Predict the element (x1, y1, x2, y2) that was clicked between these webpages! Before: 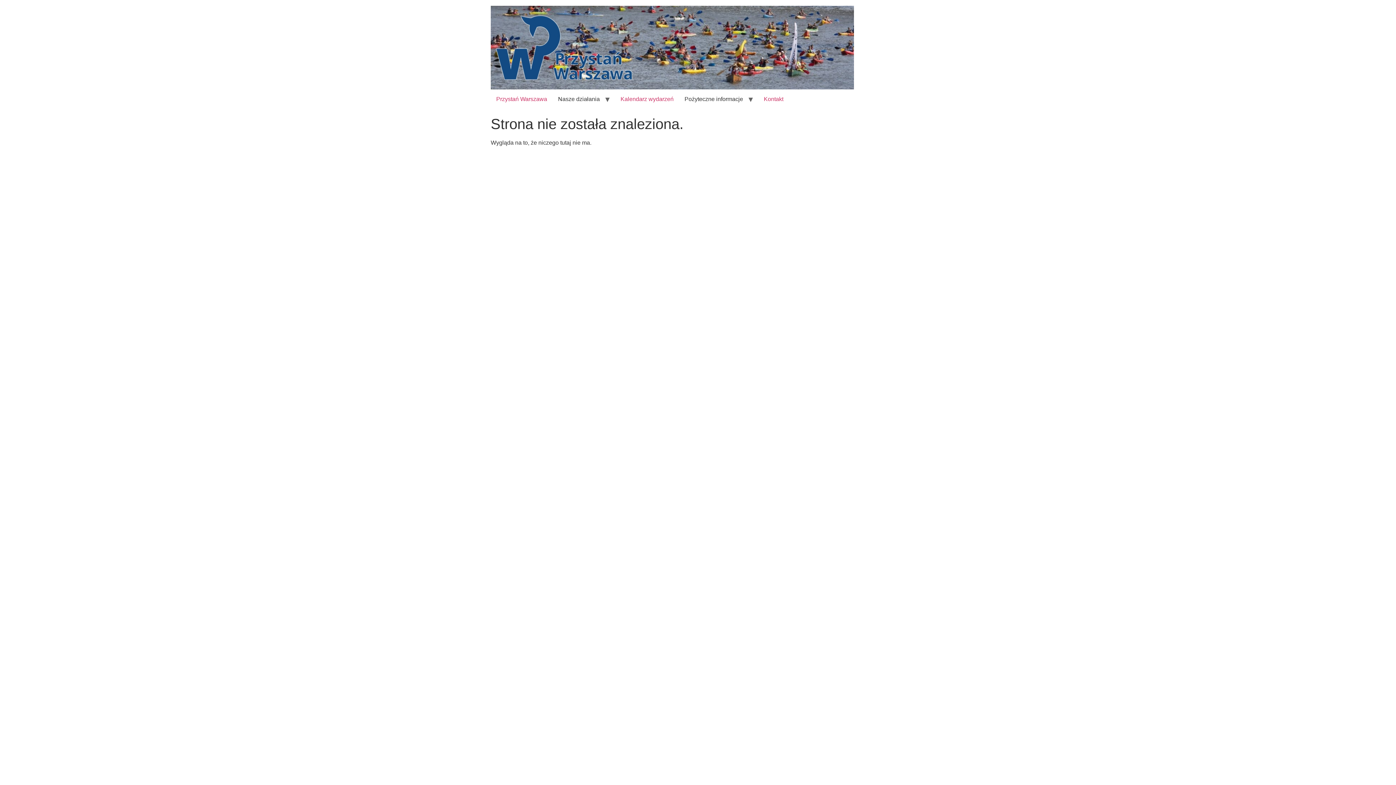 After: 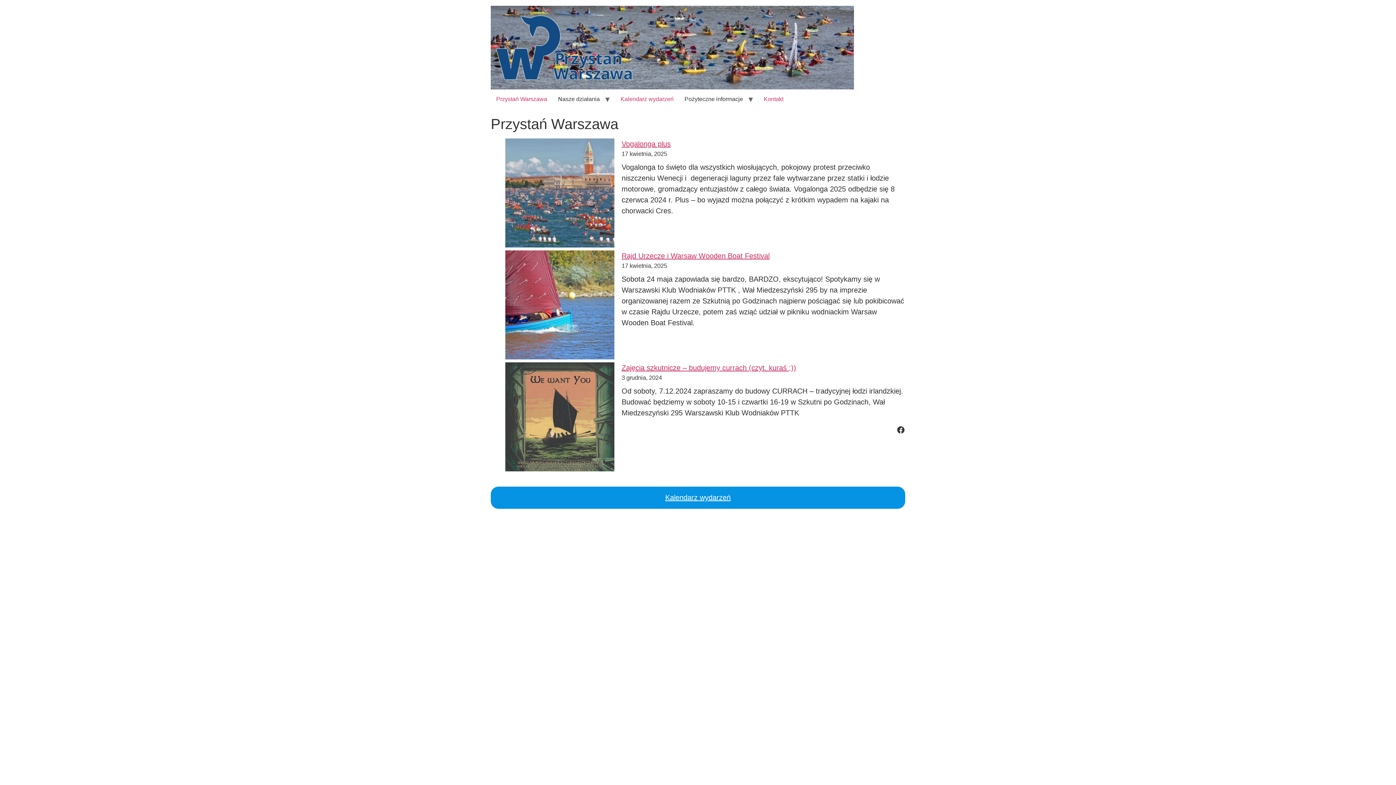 Action: bbox: (490, 92, 552, 106) label: Przystań Warszawa